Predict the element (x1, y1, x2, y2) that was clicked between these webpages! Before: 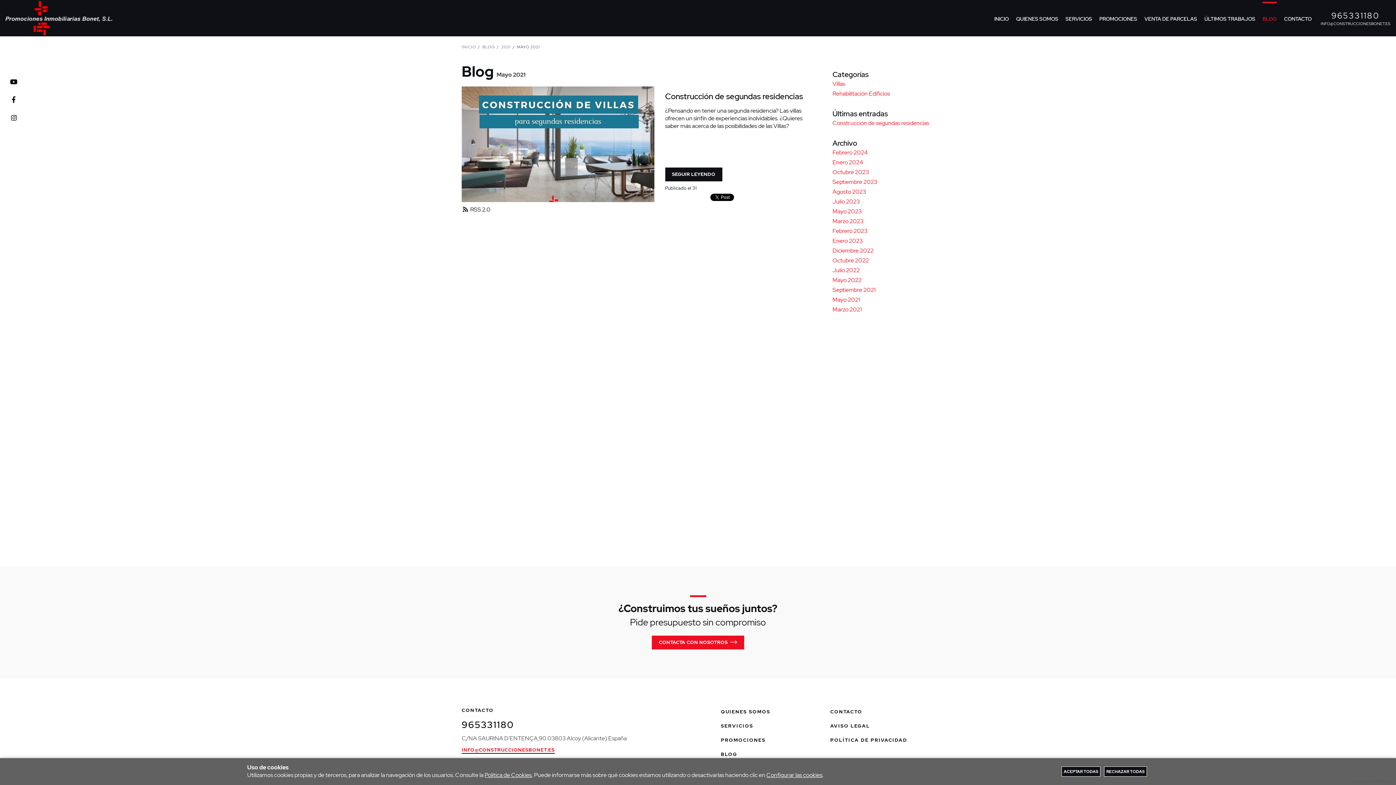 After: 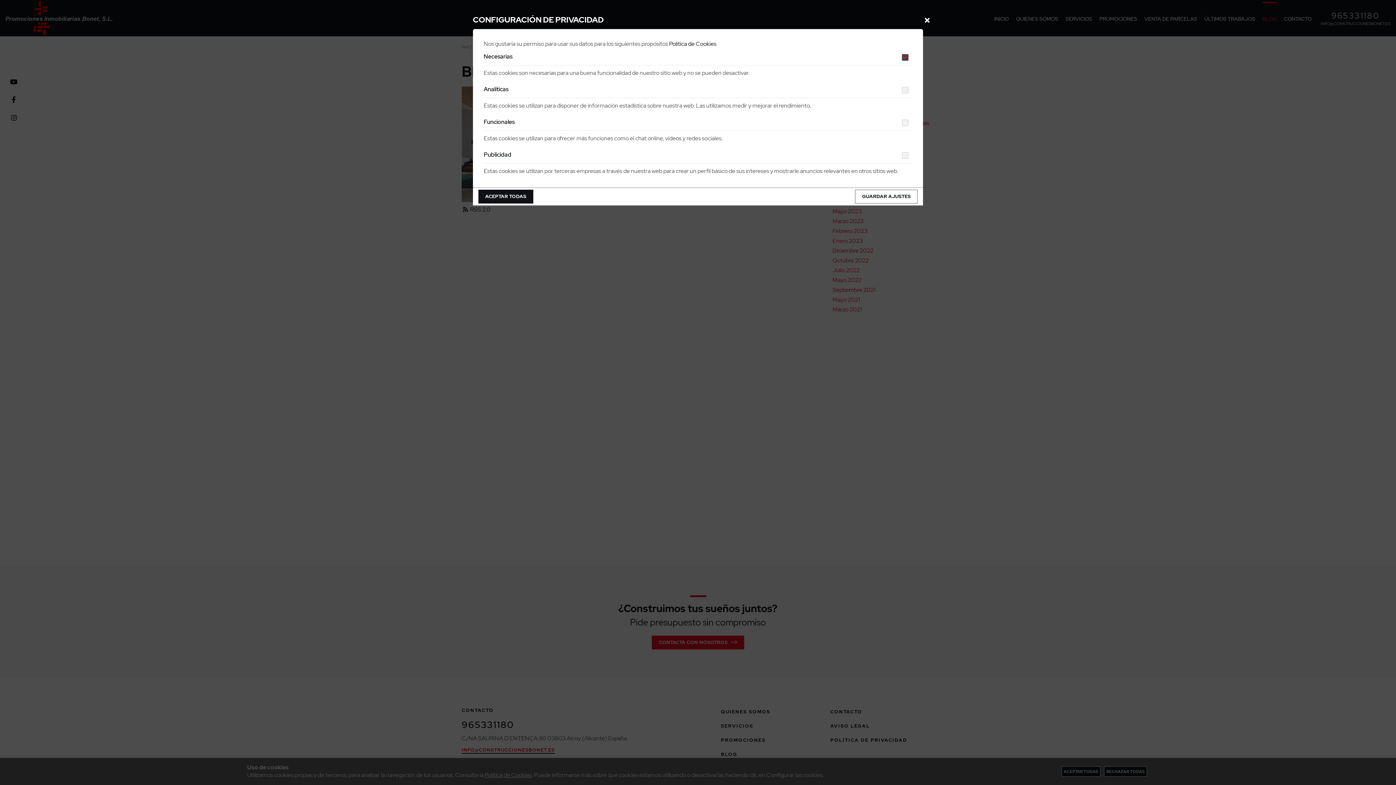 Action: bbox: (766, 771, 822, 779) label: Configurar las cookies